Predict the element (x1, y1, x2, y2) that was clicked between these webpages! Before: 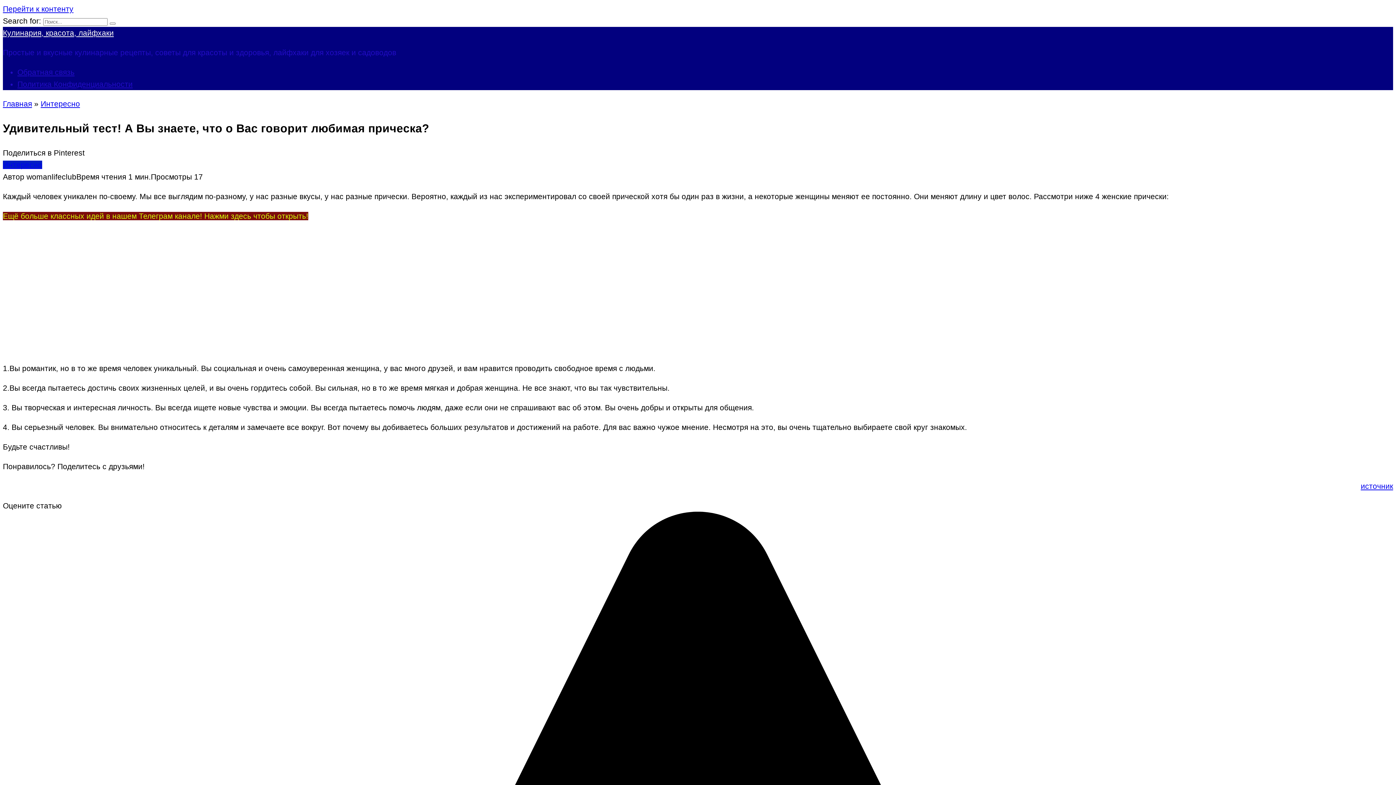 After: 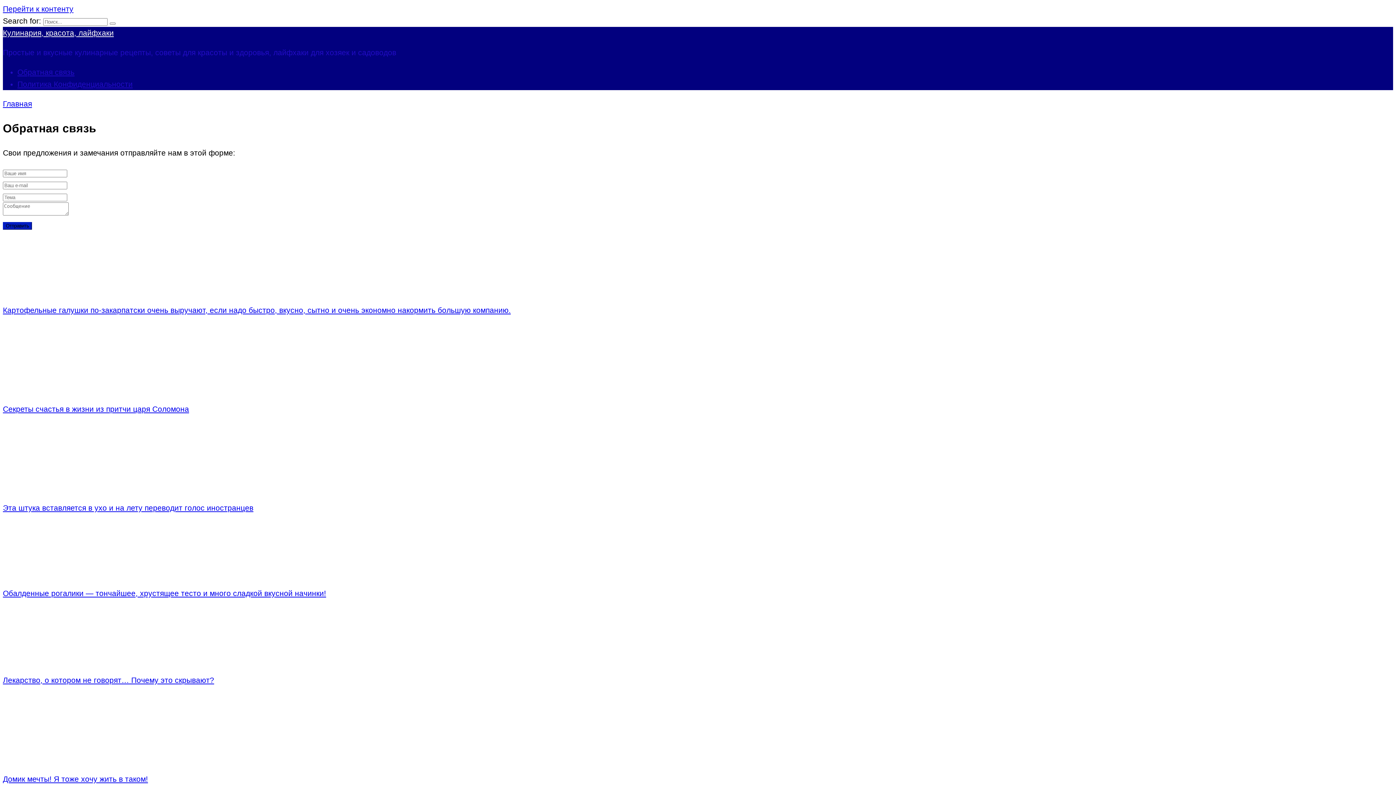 Action: bbox: (17, 68, 74, 76) label: Обратная связь